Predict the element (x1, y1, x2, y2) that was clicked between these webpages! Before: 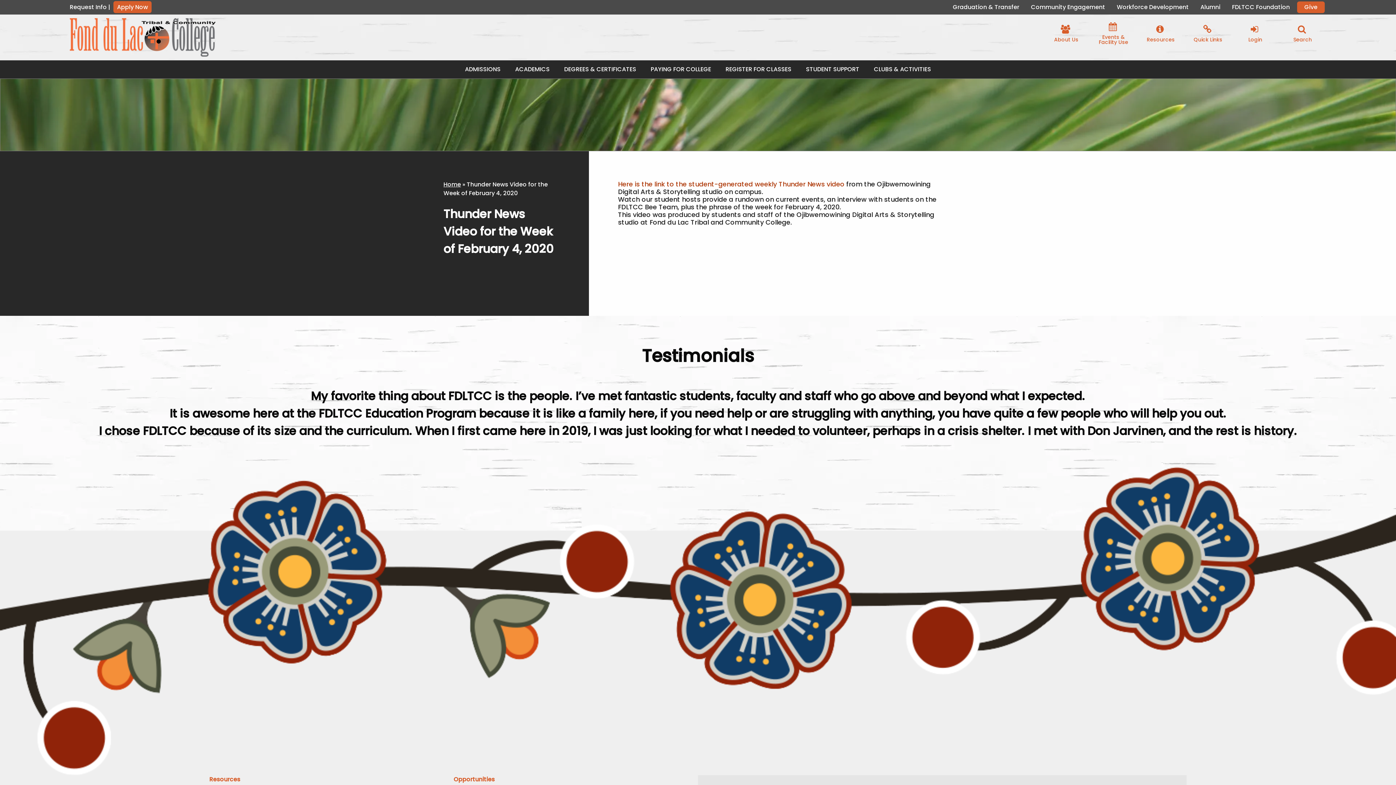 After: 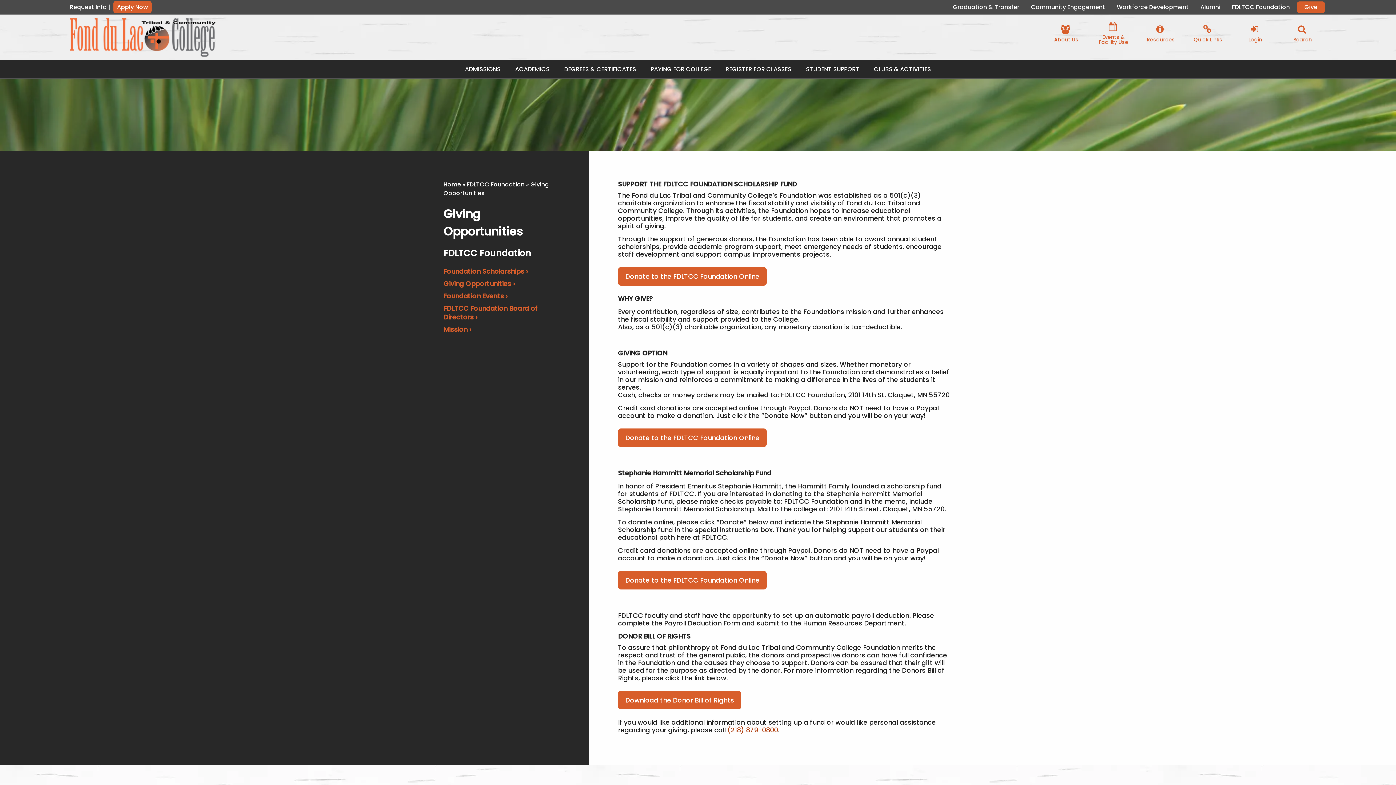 Action: label: Give bbox: (1297, 1, 1325, 13)